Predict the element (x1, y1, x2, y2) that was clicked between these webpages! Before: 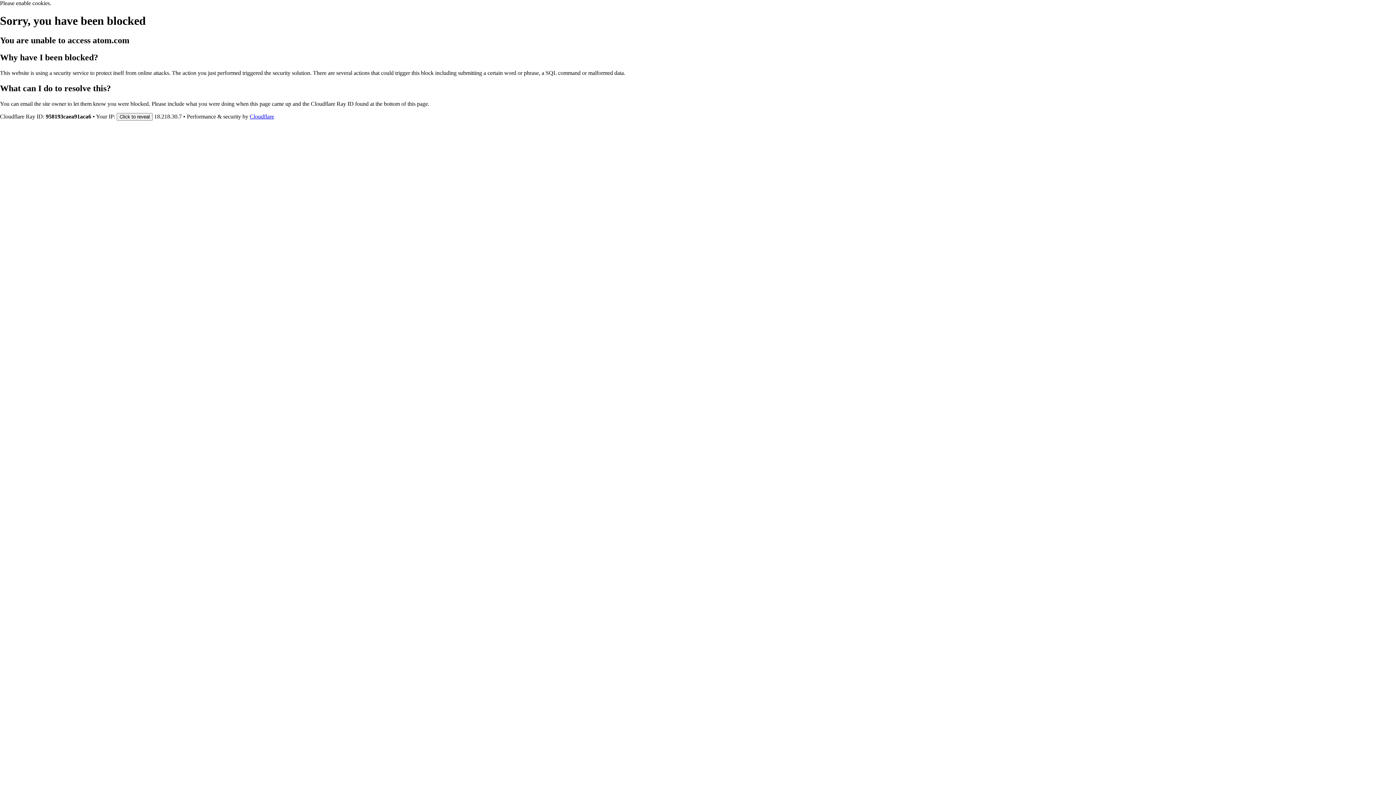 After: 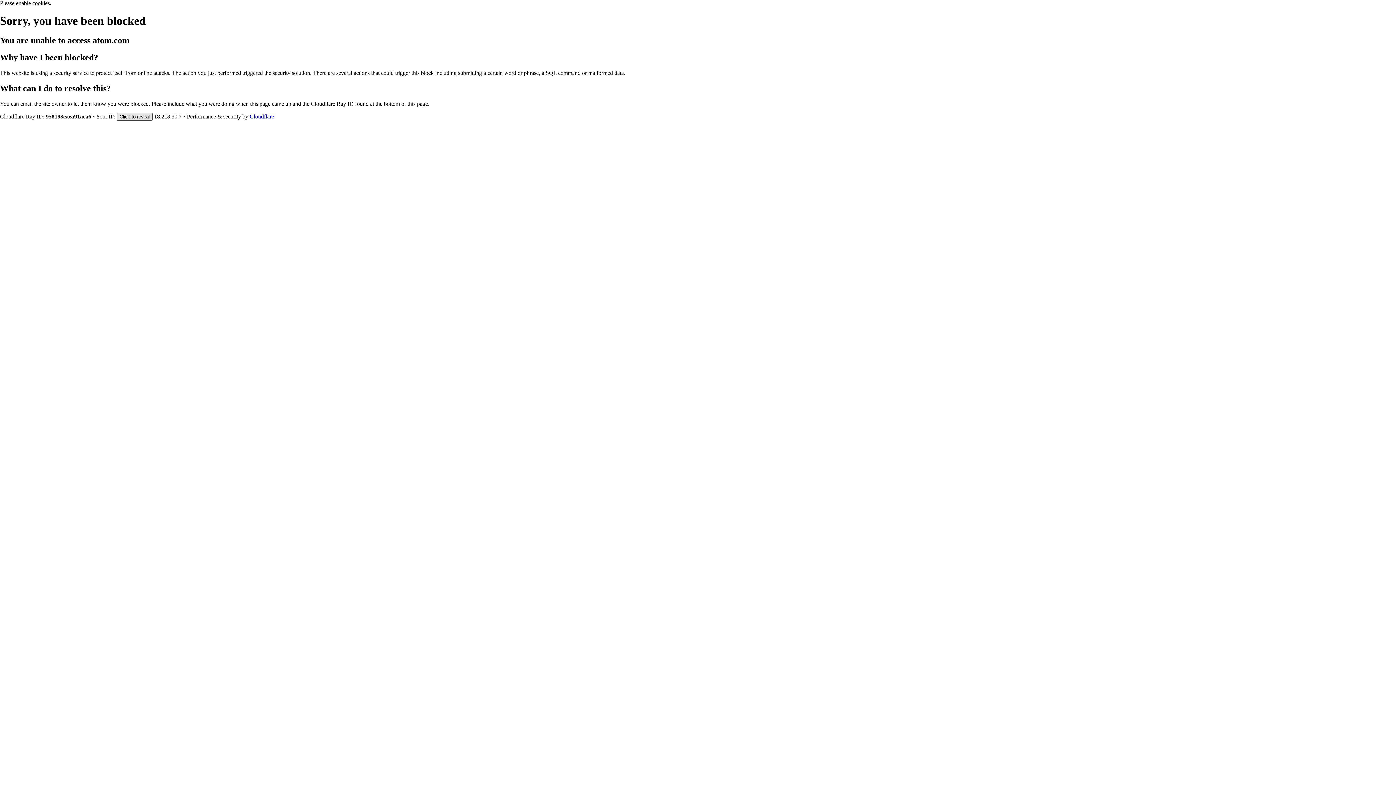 Action: bbox: (116, 112, 152, 120) label: Click to reveal